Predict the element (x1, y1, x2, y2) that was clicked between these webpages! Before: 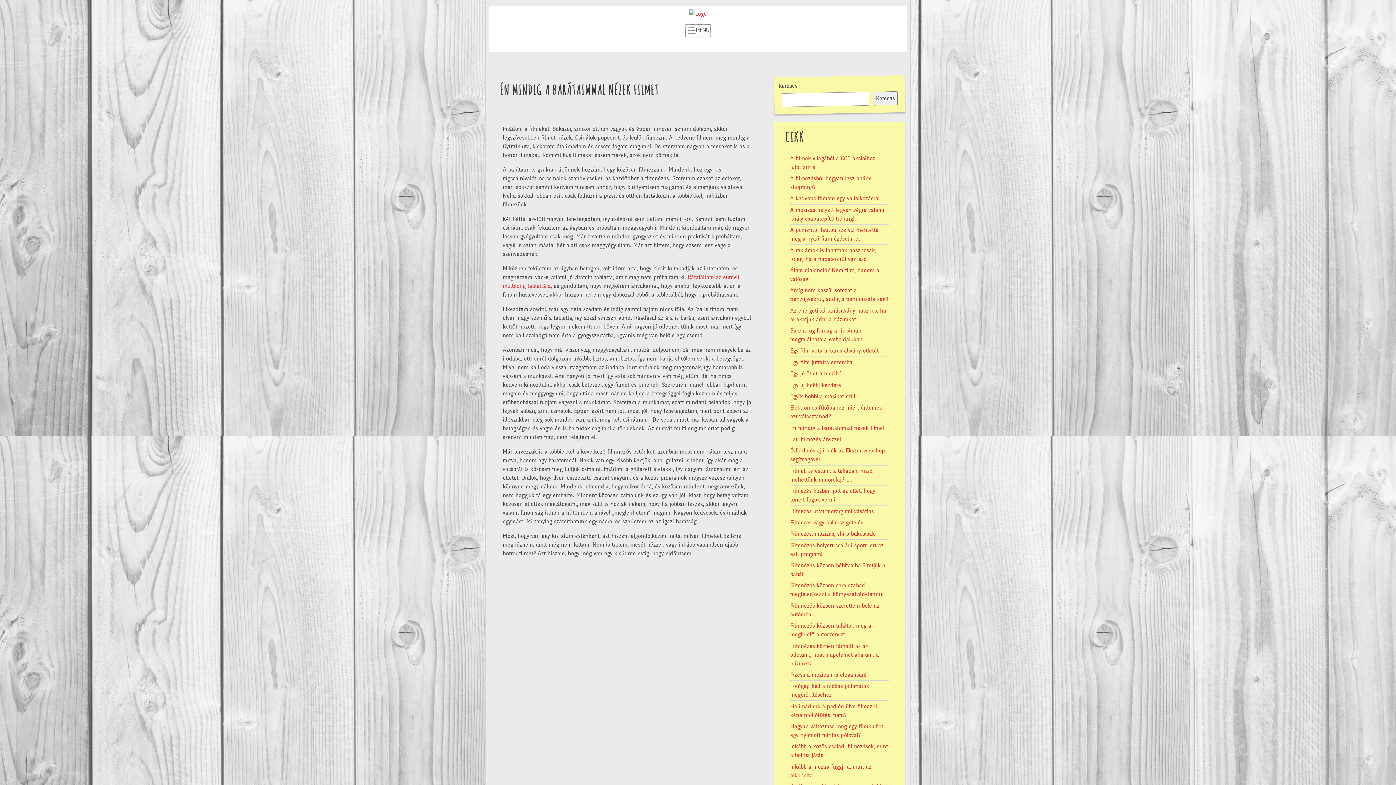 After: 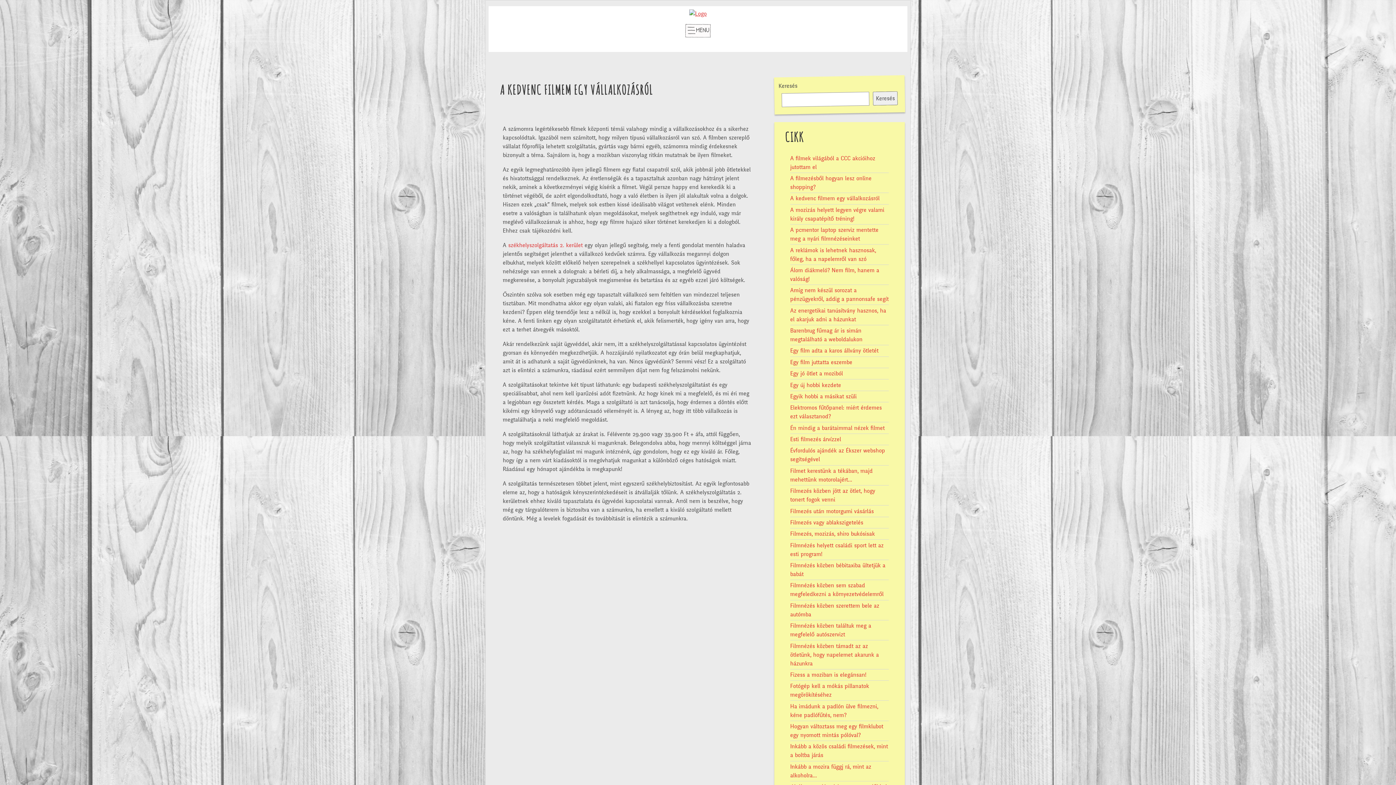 Action: label: A kedvenc filmem egy vállalkozásról bbox: (790, 195, 879, 202)